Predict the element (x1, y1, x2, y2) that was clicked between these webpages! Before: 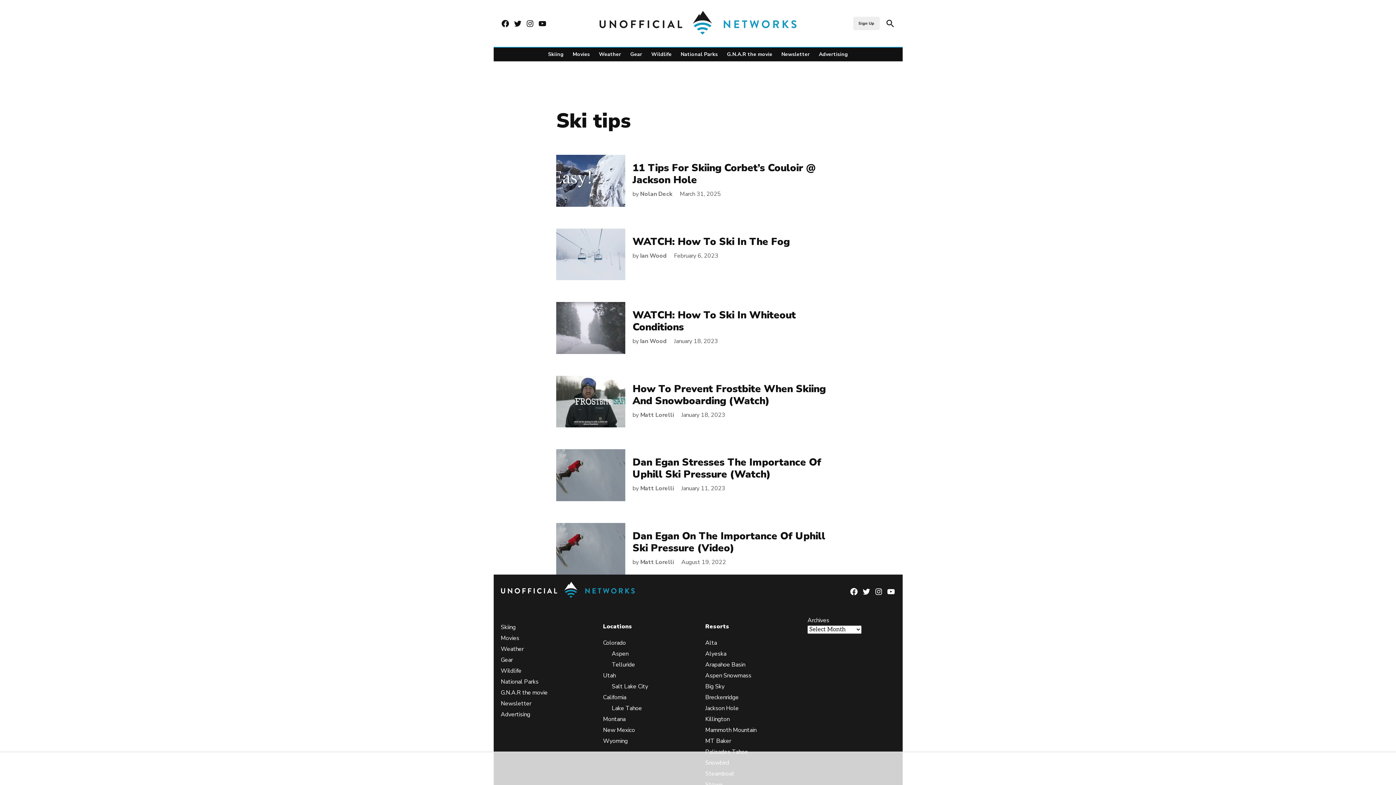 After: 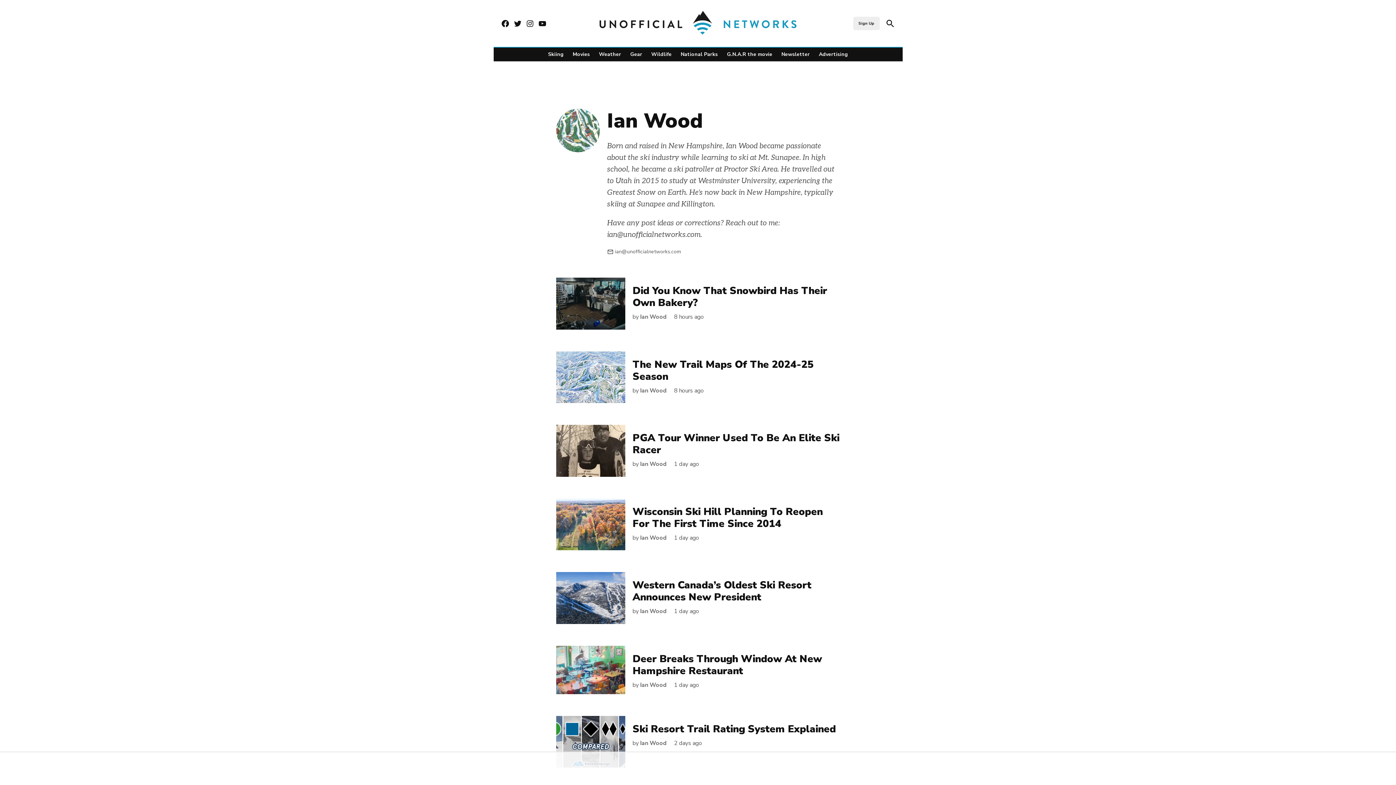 Action: bbox: (640, 251, 666, 259) label: Ian Wood